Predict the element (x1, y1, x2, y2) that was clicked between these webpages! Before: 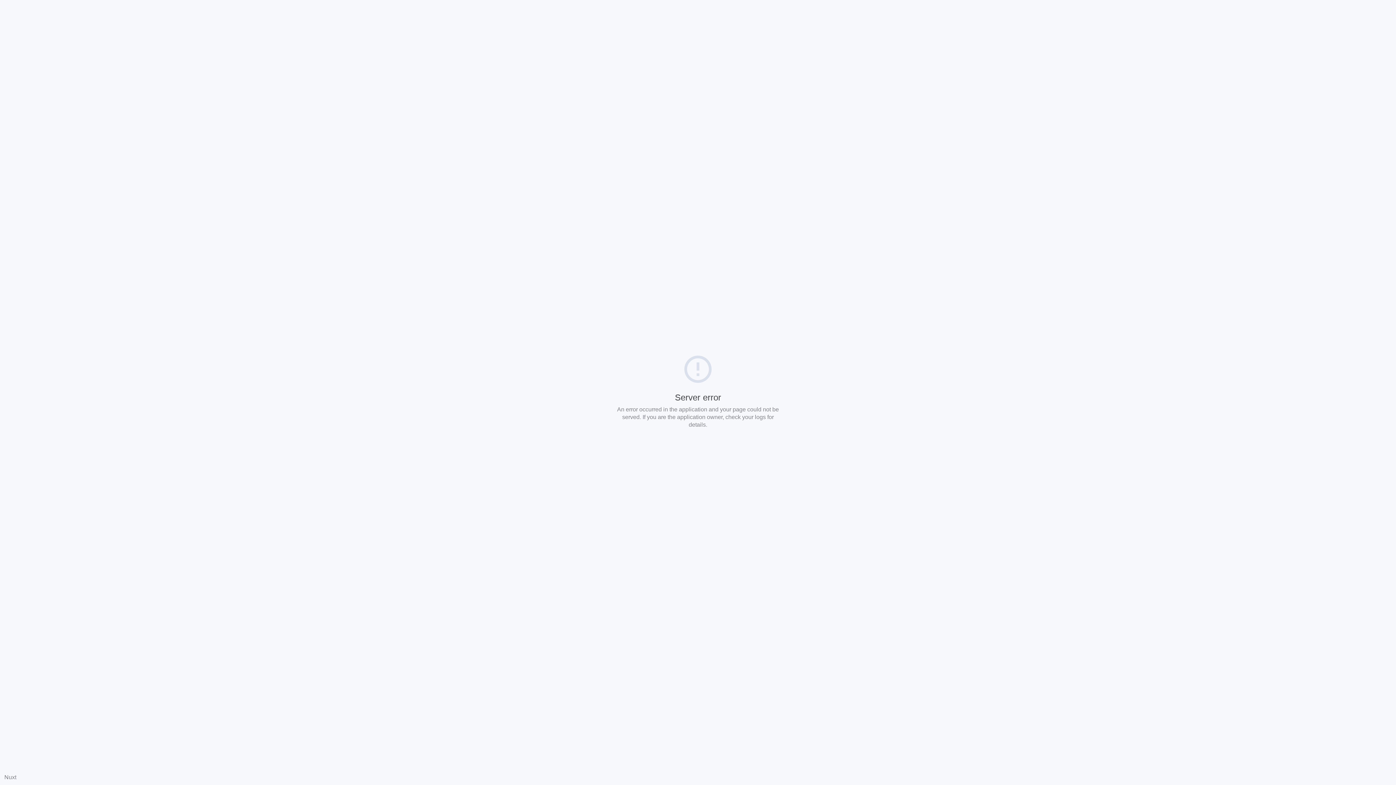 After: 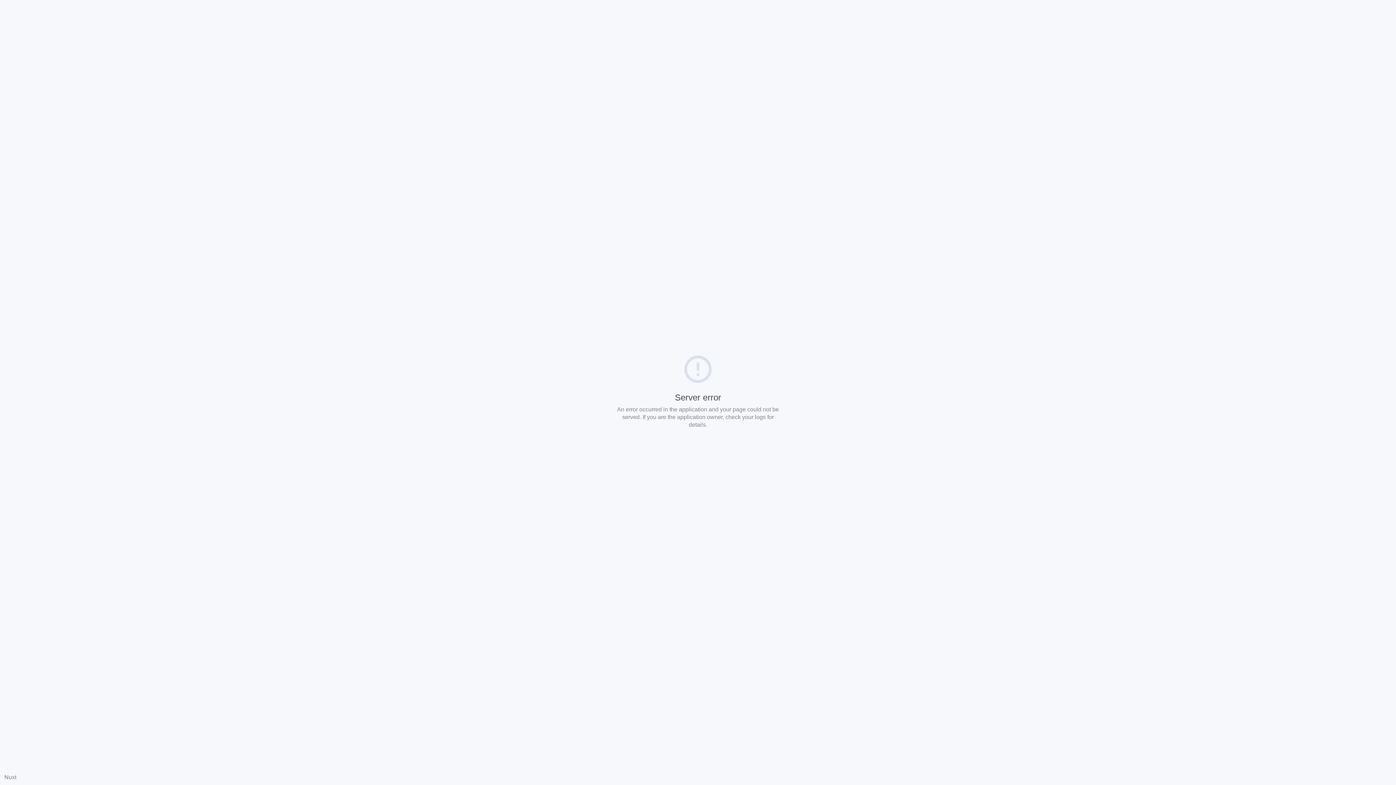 Action: label: Nuxt bbox: (4, 774, 16, 780)